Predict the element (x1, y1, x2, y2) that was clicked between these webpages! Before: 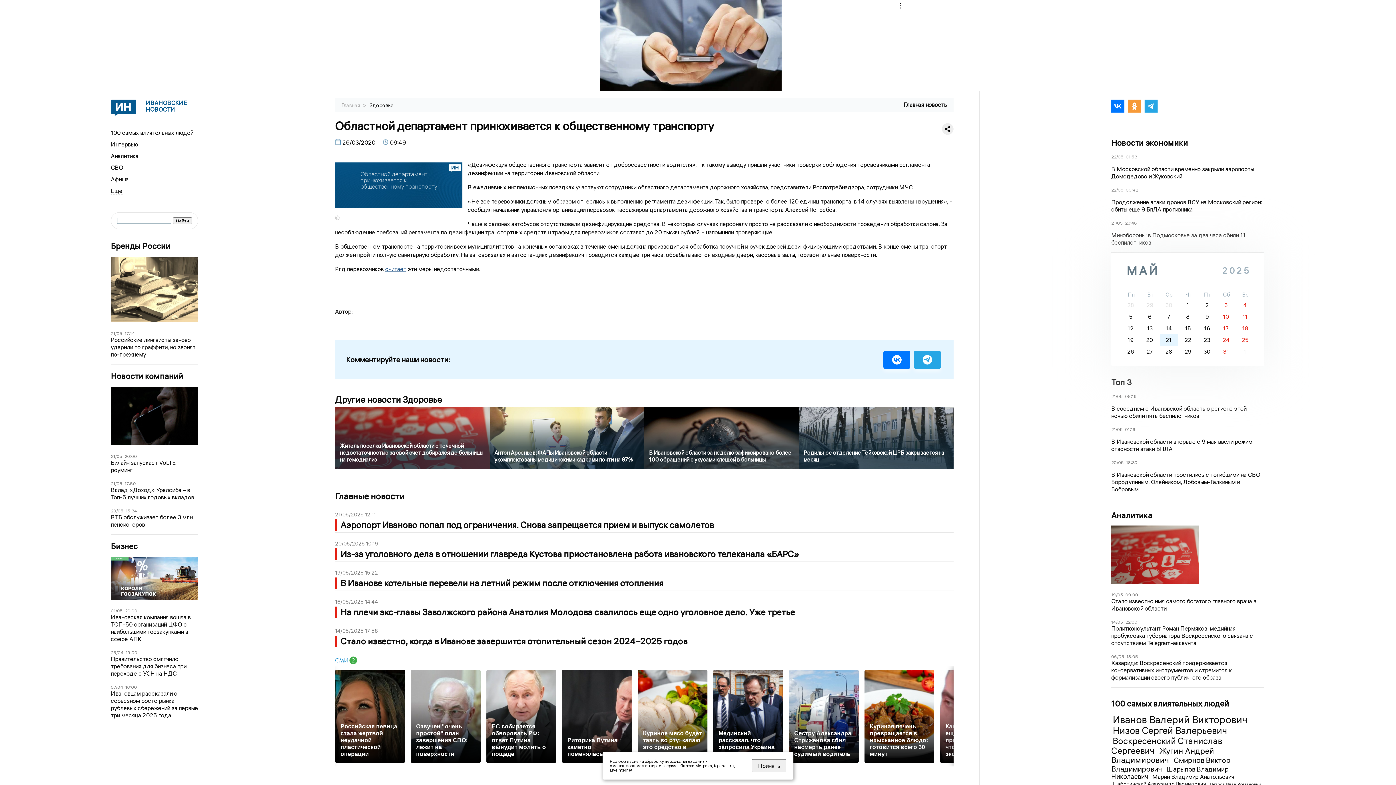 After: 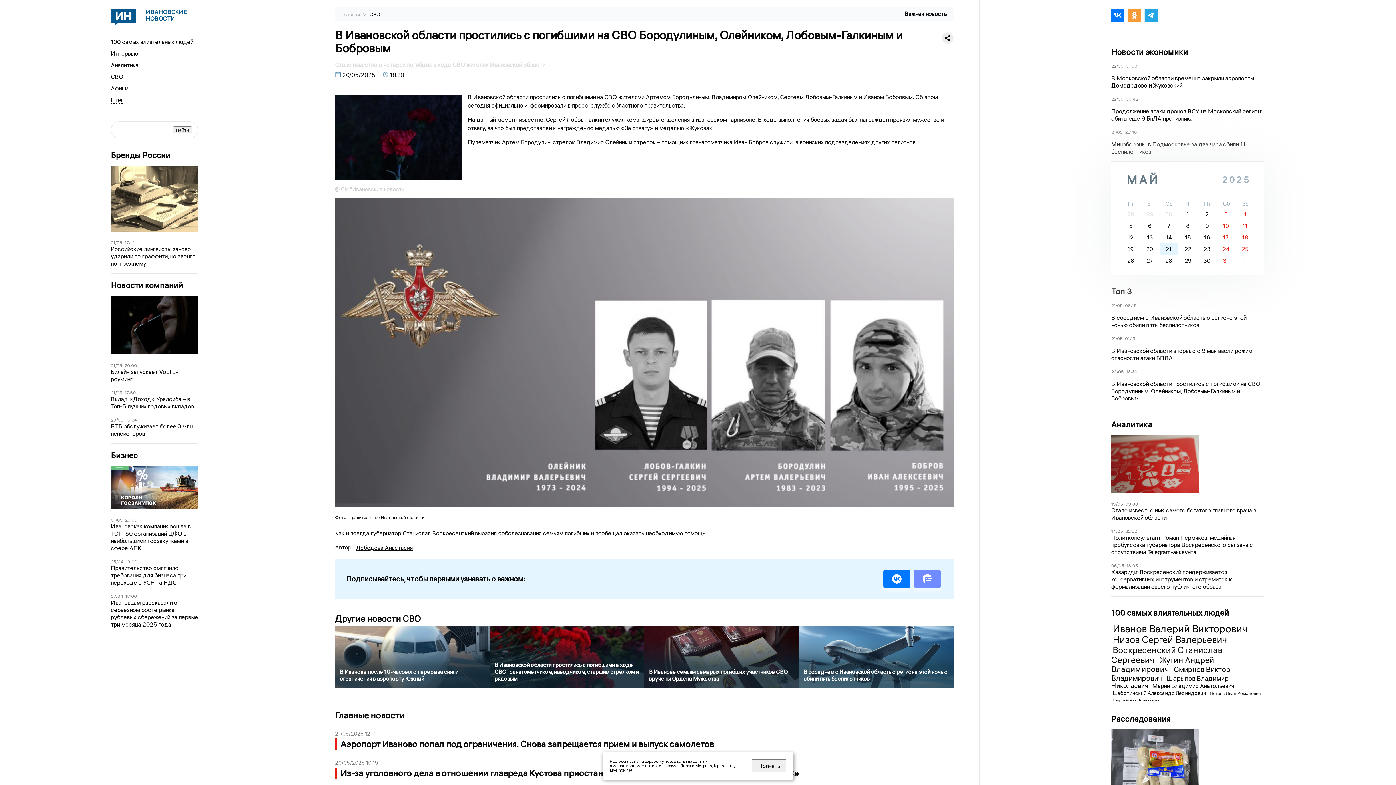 Action: bbox: (1126, 460, 1137, 465) label: 18:30